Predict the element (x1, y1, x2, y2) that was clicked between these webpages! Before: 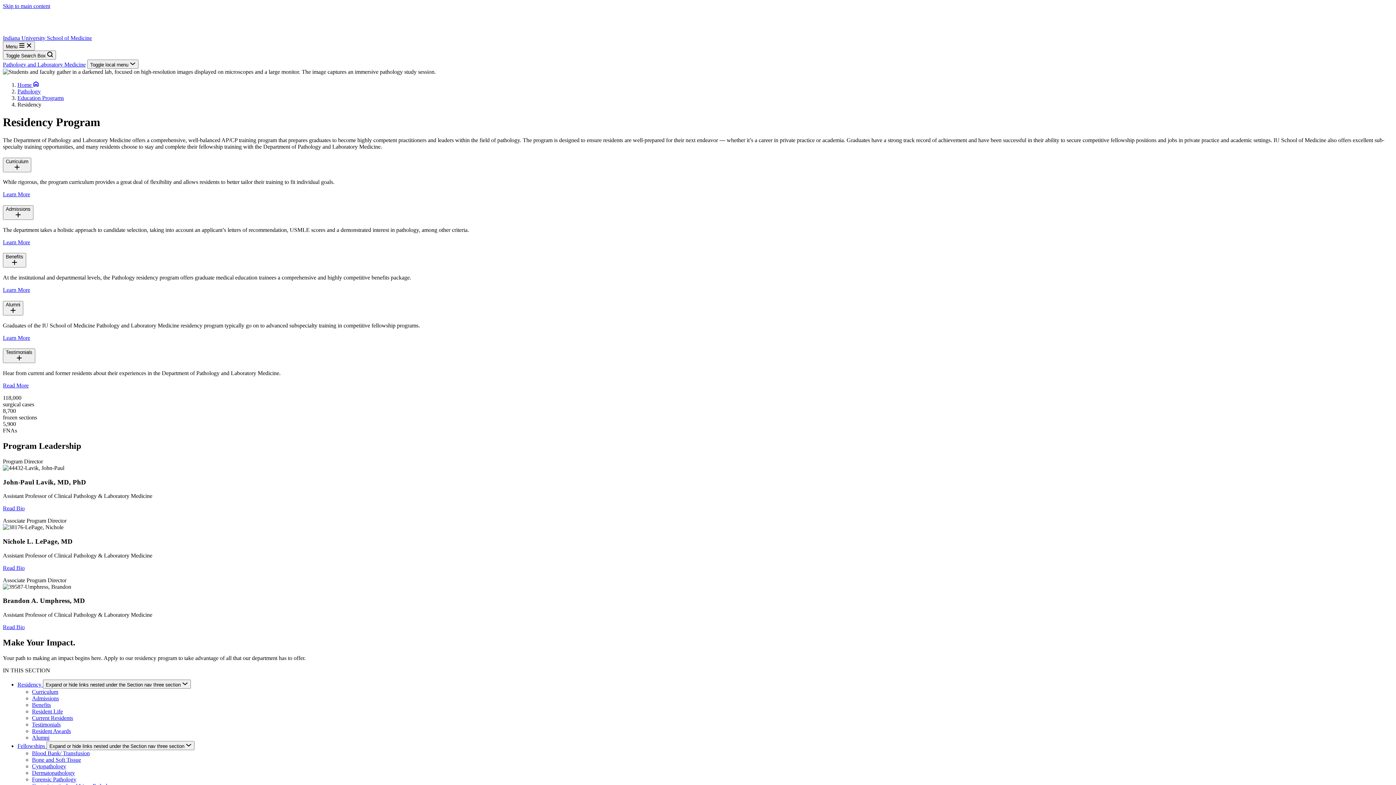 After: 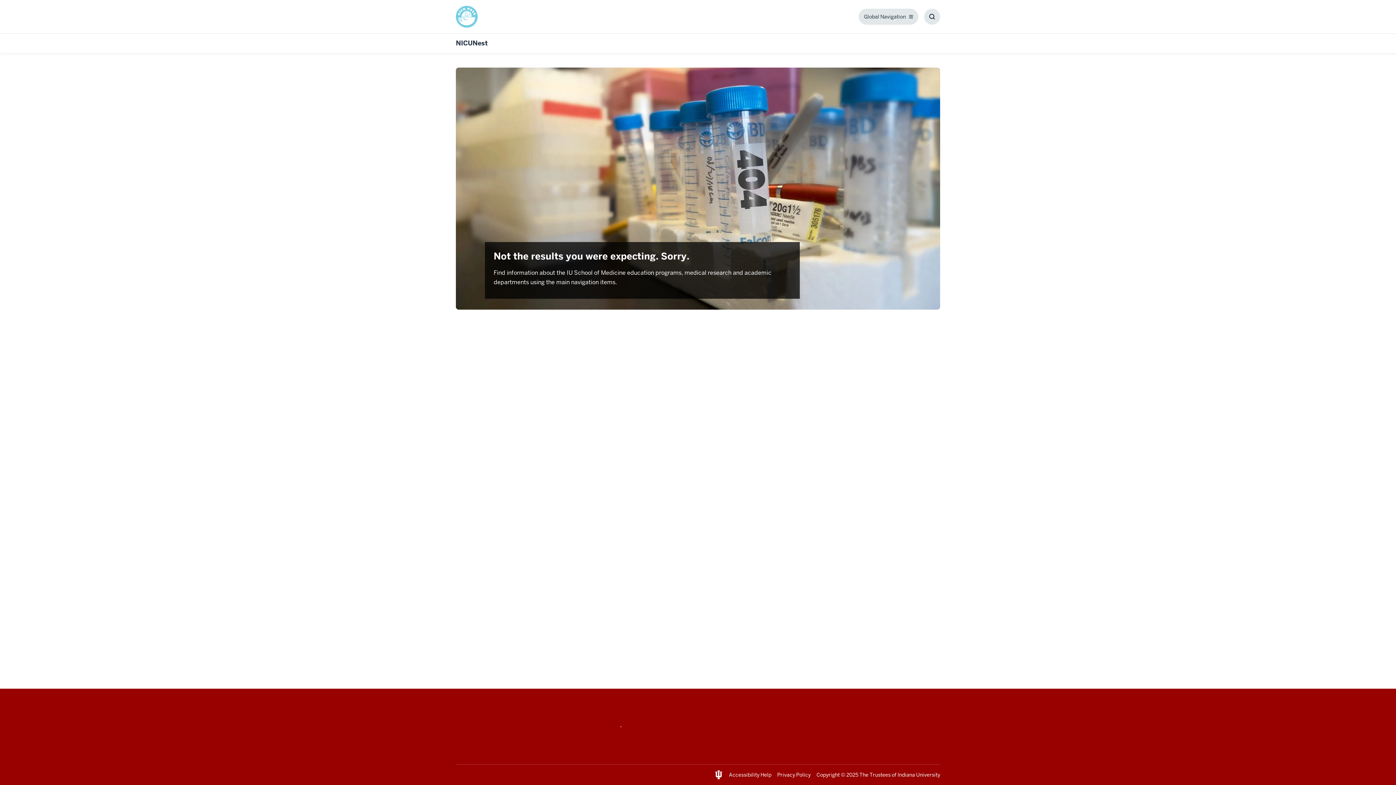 Action: bbox: (32, 695, 58, 701) label: Admissions